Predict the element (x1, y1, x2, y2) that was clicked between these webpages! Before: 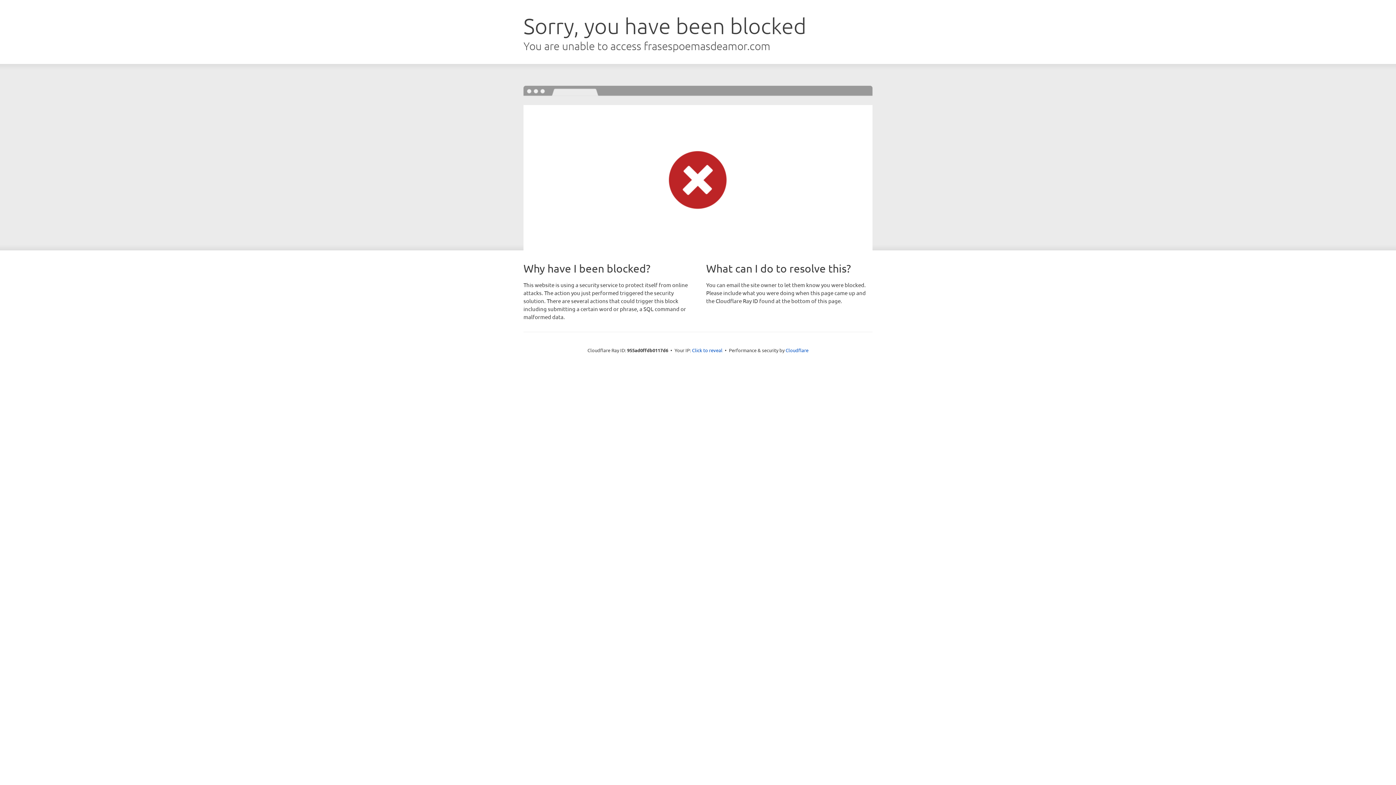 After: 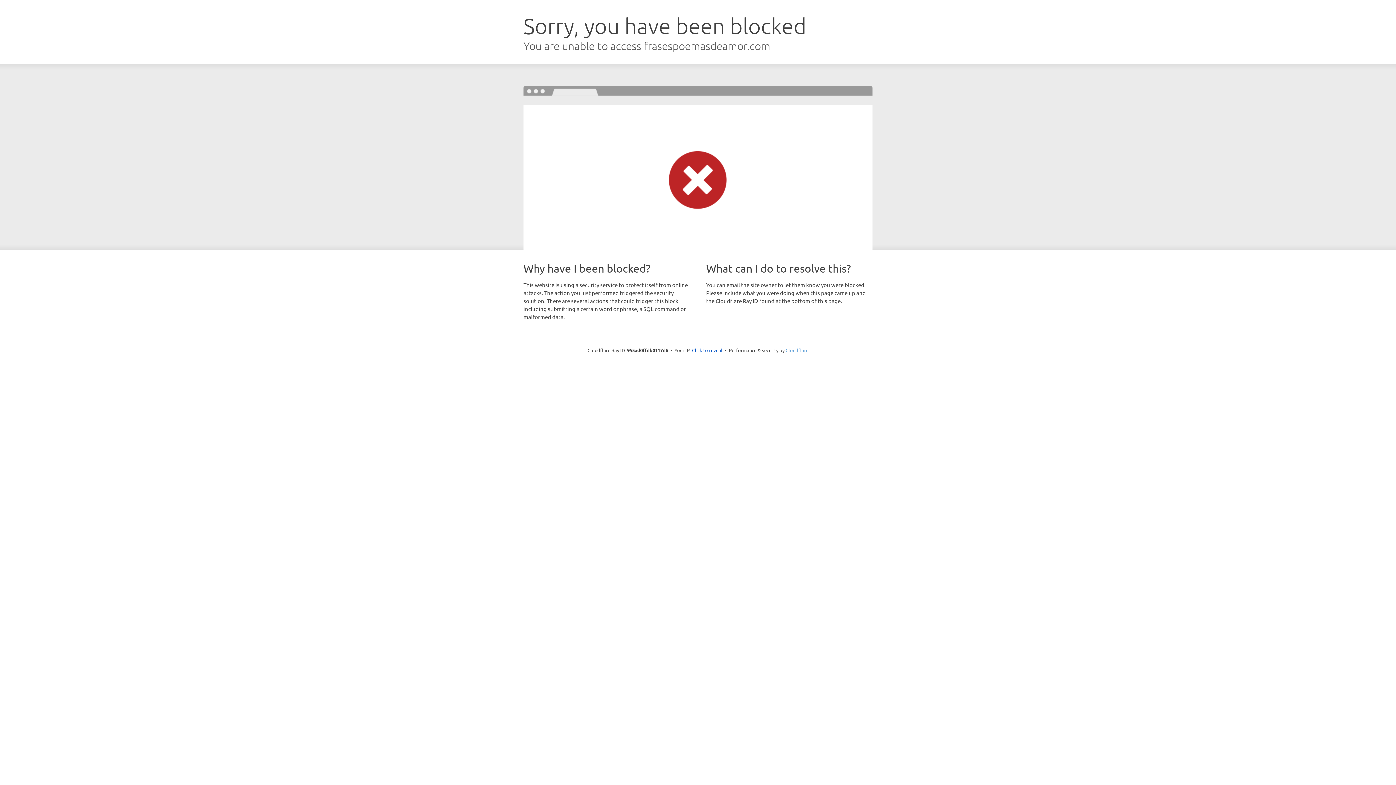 Action: label: Cloudflare bbox: (785, 347, 808, 353)